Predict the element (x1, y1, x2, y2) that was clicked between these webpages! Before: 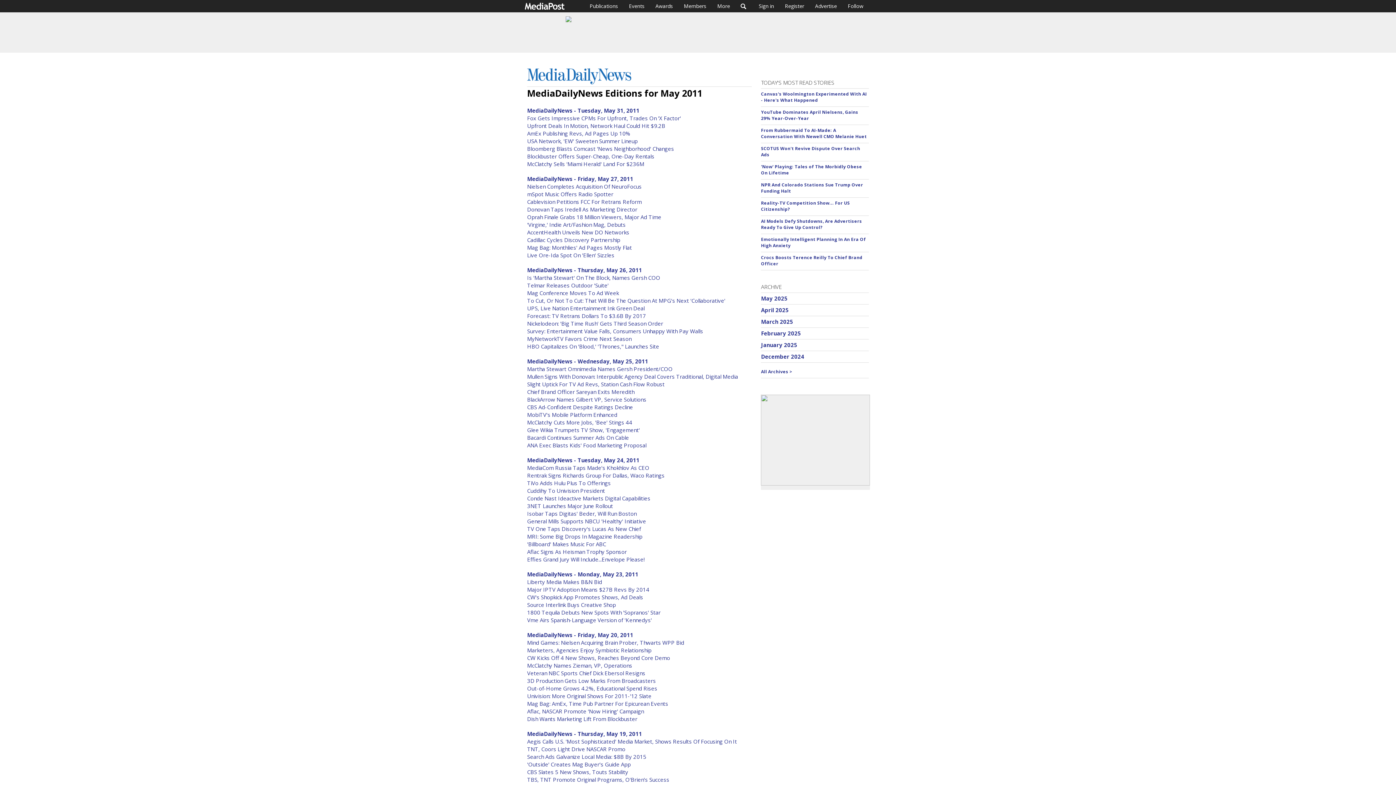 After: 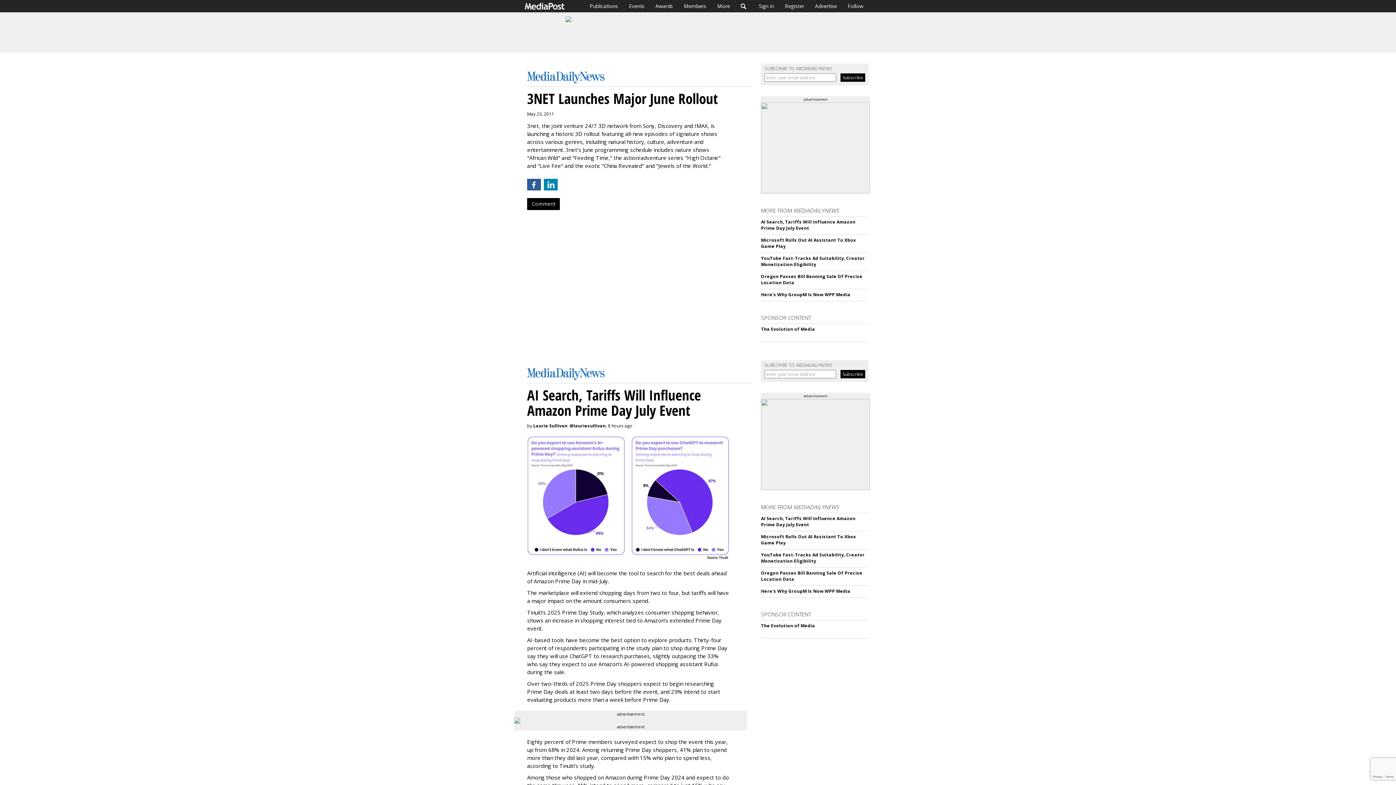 Action: label: 3NET Launches Major June Rollout bbox: (527, 502, 613, 509)